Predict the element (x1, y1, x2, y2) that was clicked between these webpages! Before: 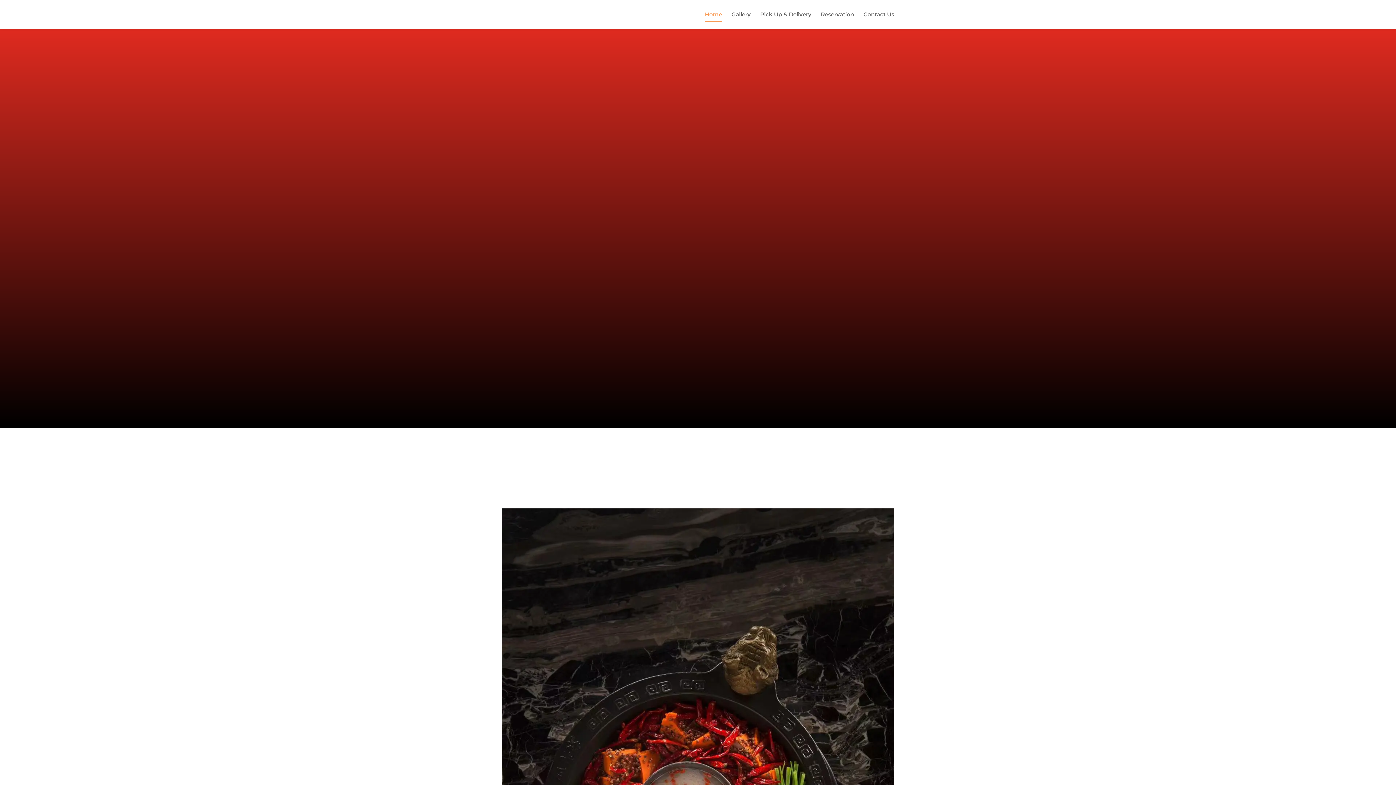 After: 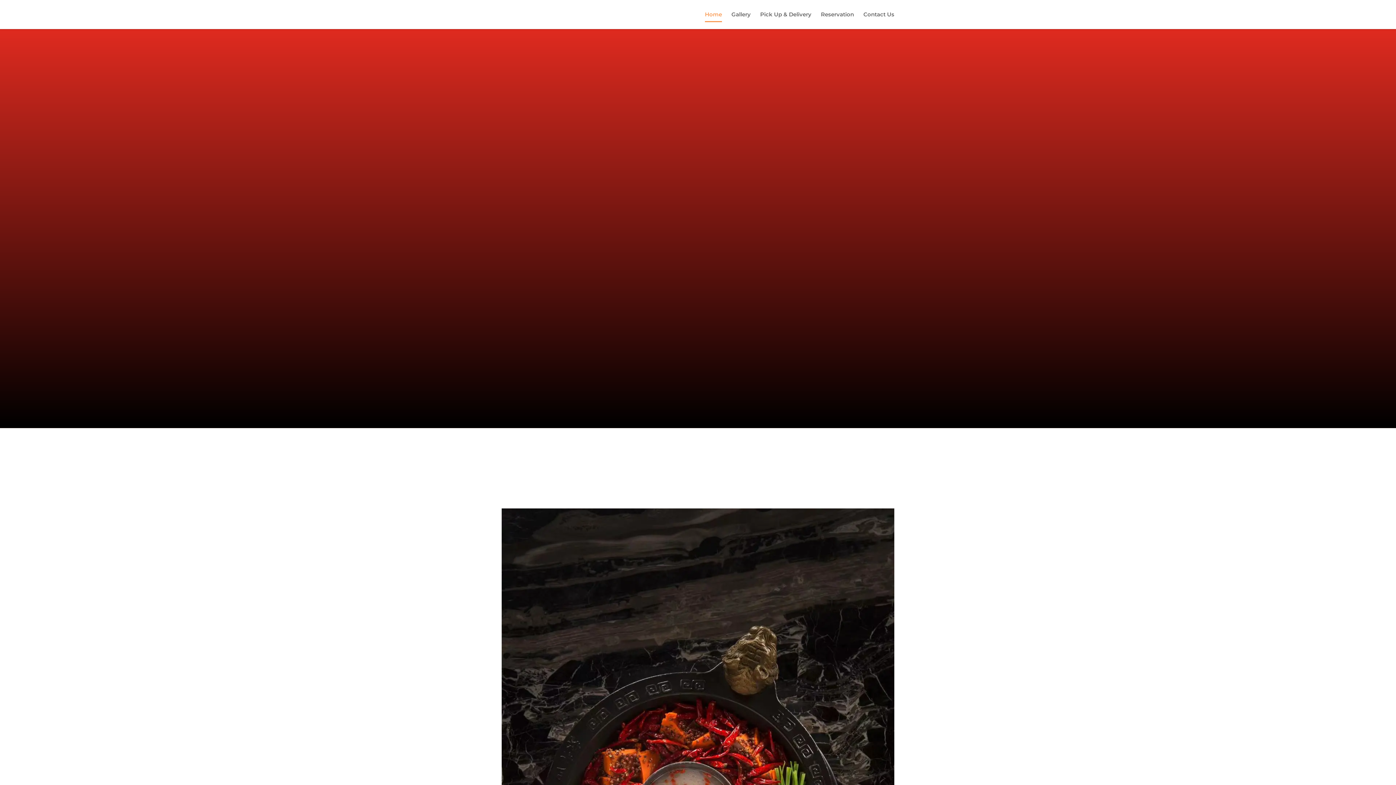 Action: bbox: (705, 12, 722, 29) label: Home